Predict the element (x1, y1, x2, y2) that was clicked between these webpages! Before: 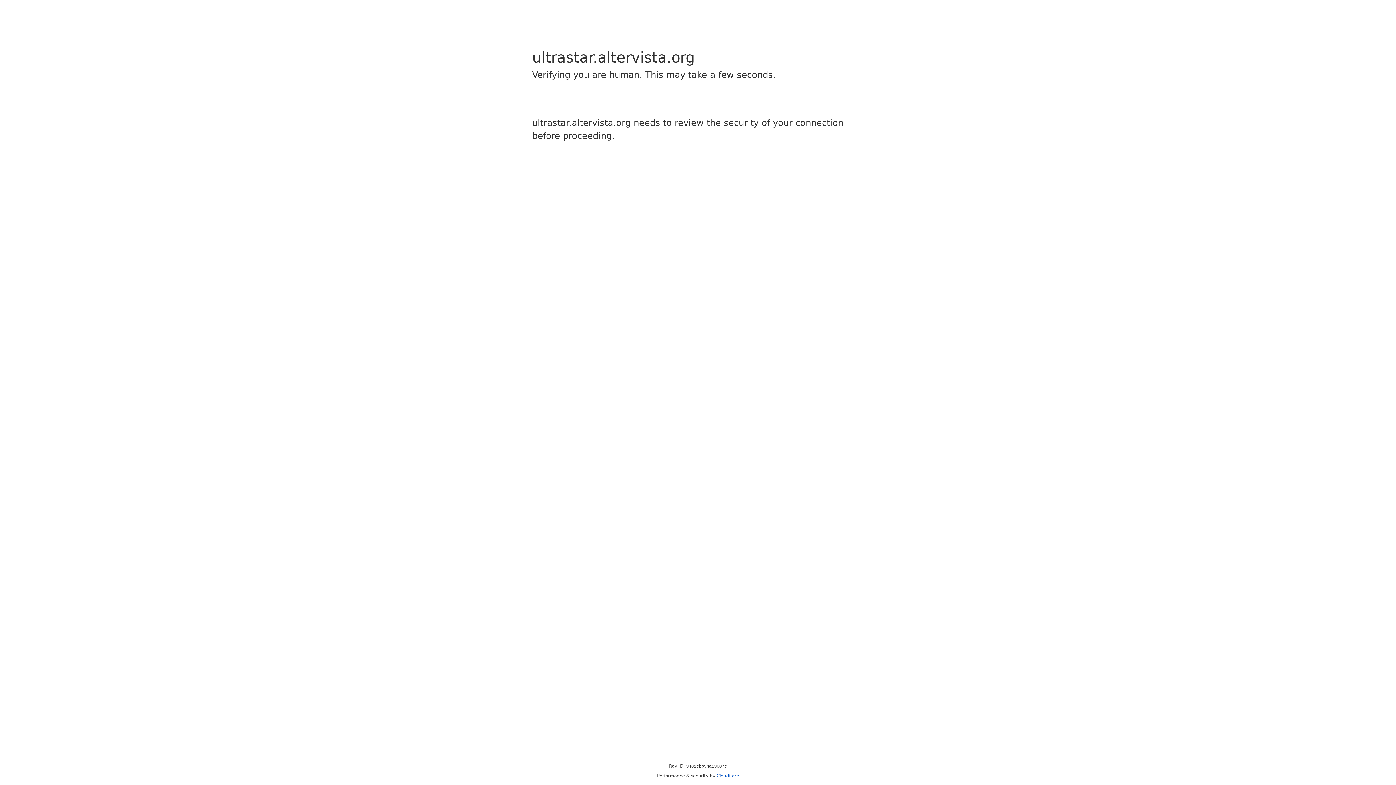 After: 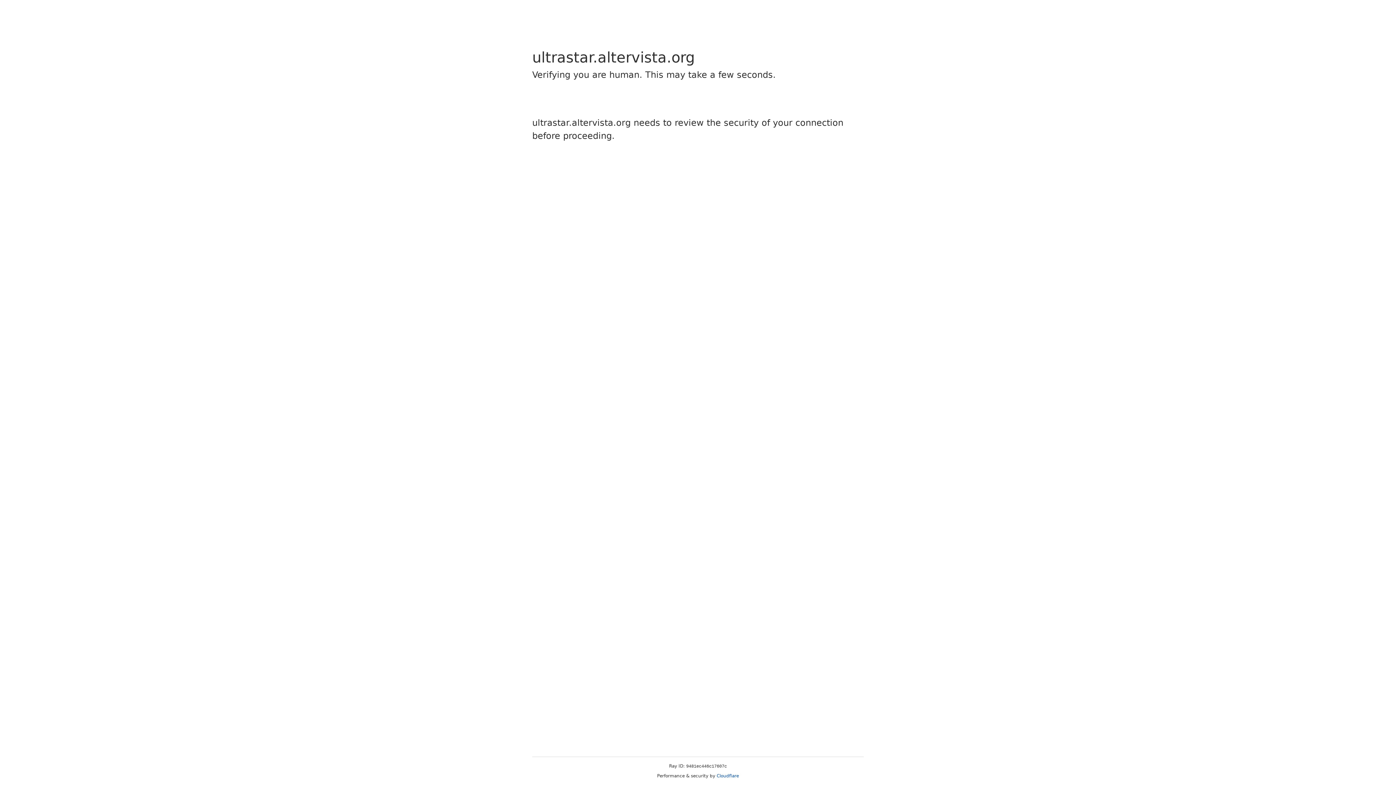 Action: bbox: (716, 773, 739, 778) label: Cloudflare